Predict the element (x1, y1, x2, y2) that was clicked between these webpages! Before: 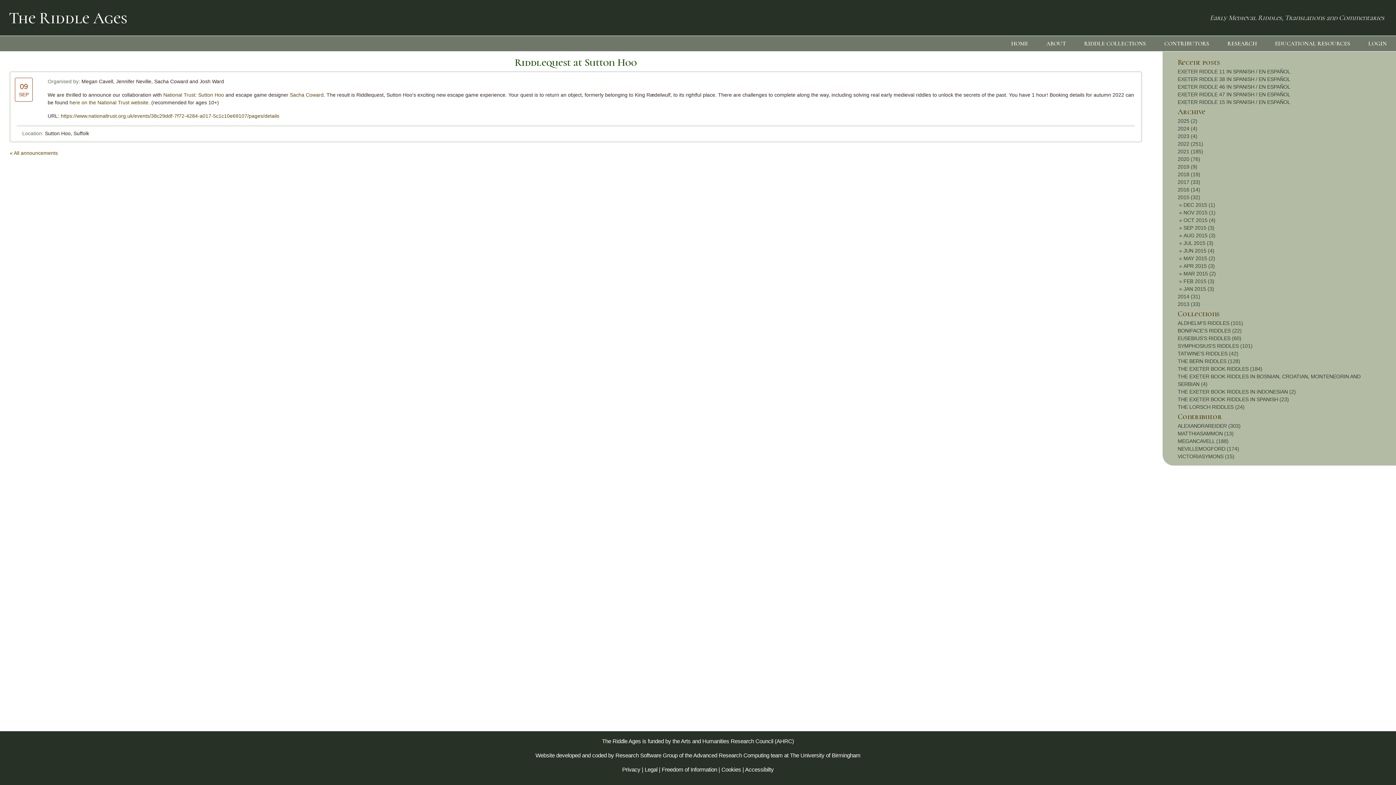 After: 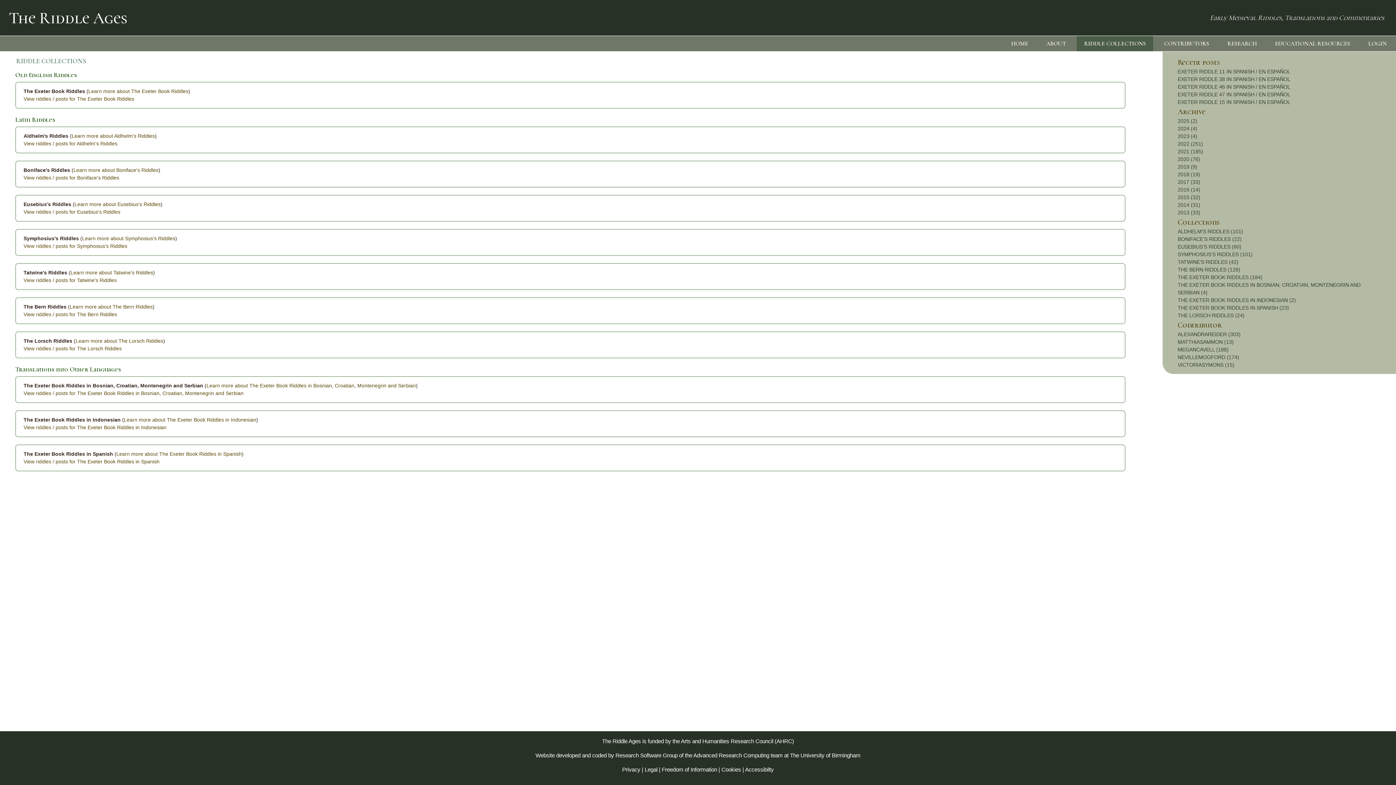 Action: bbox: (1081, 36, 1149, 50) label: RIDDLE COLLECTIONS